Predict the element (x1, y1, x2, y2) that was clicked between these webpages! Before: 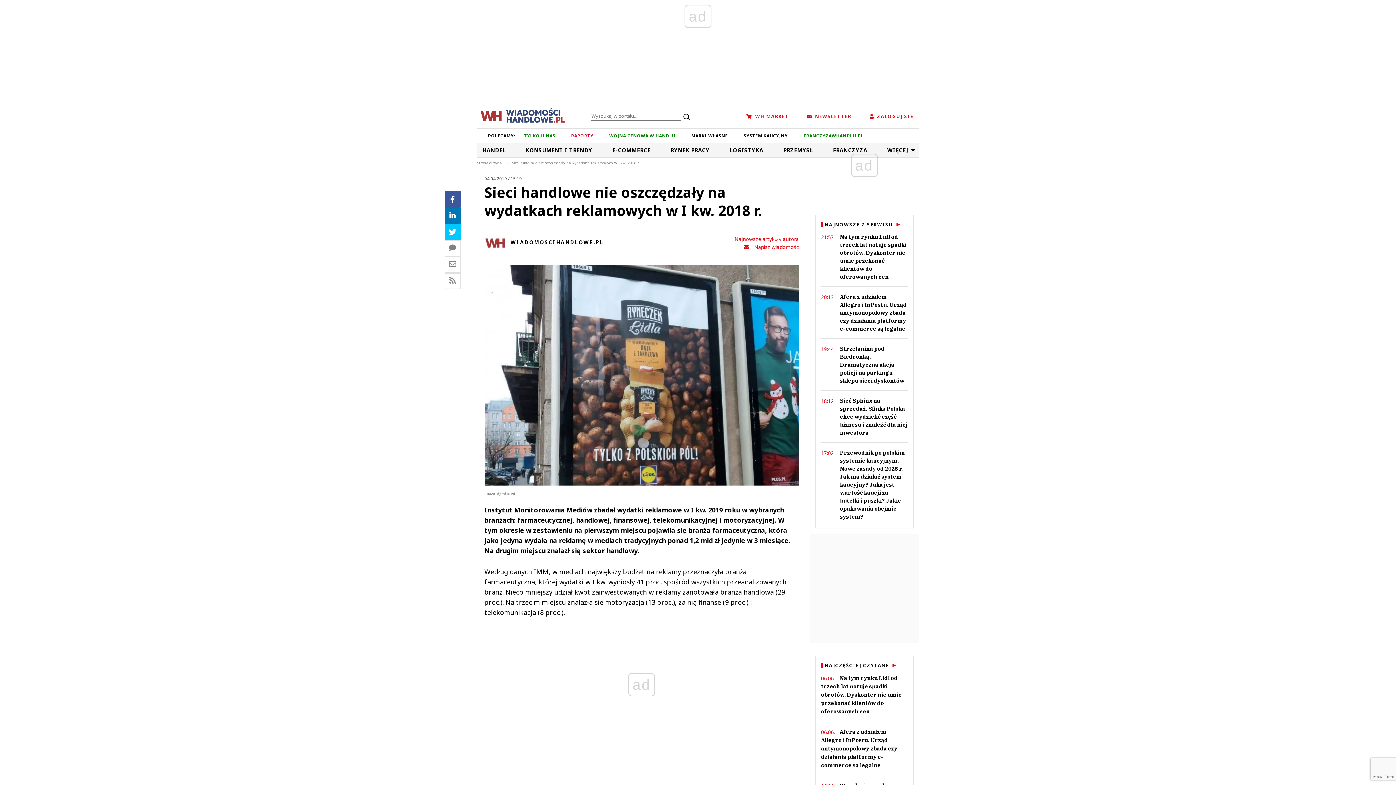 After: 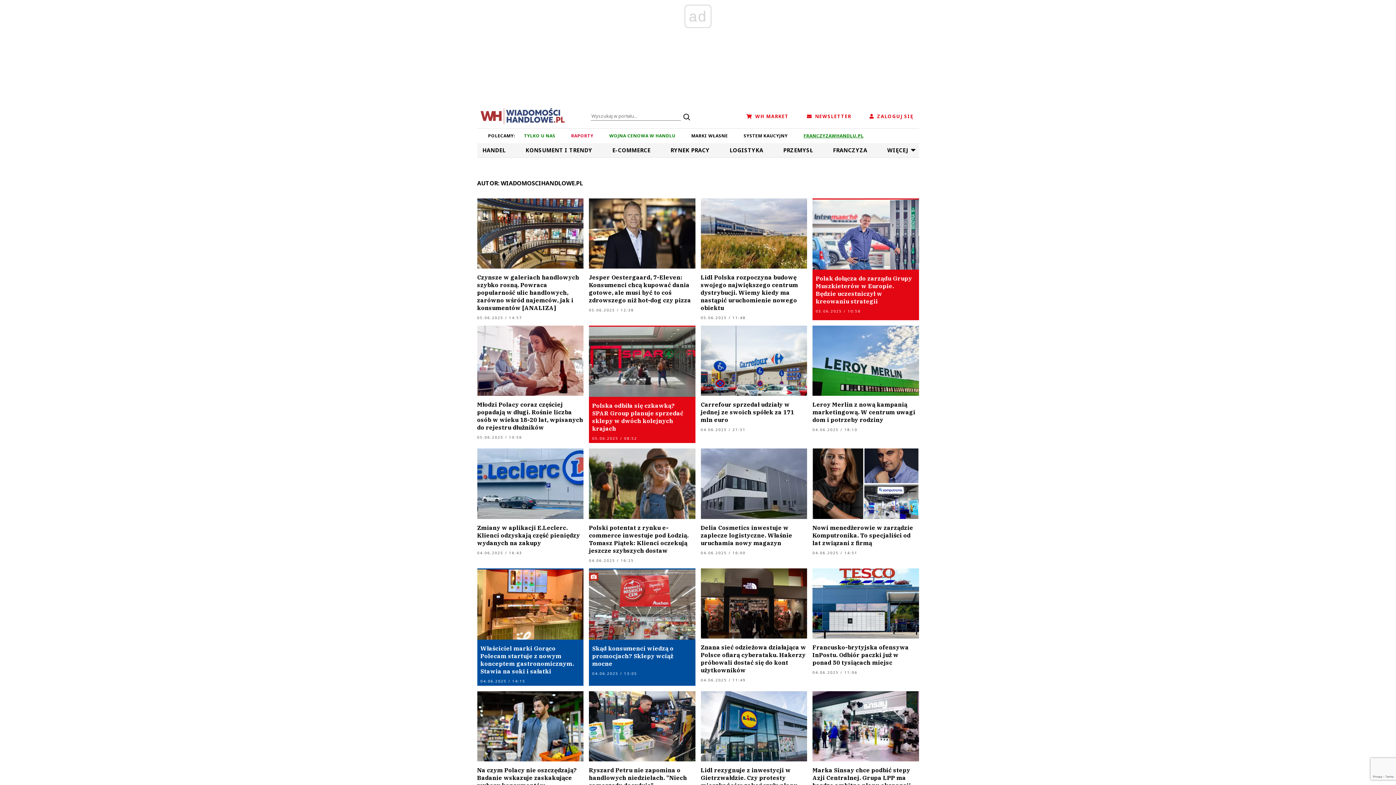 Action: label: WIADOMOSCIHANDLOWE.PL bbox: (484, 238, 604, 245)